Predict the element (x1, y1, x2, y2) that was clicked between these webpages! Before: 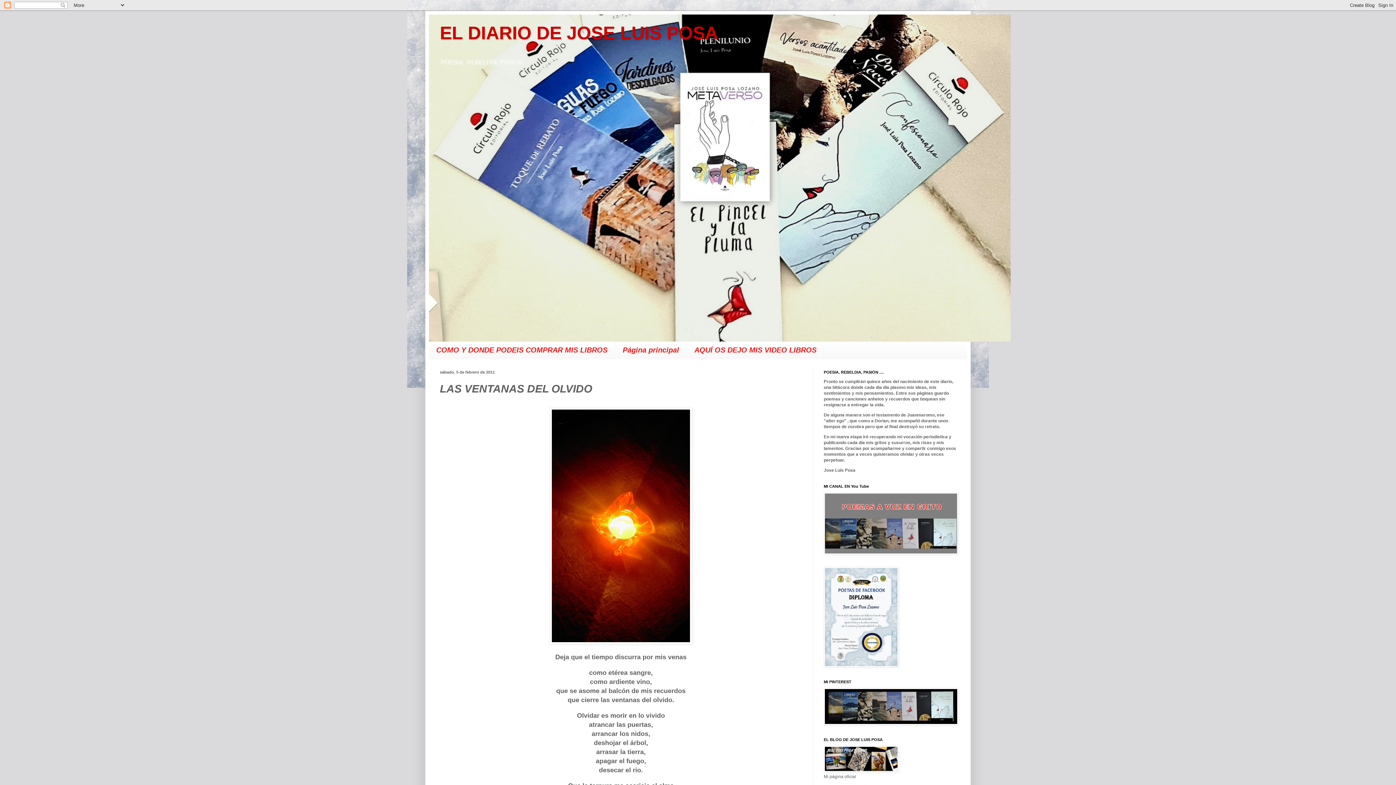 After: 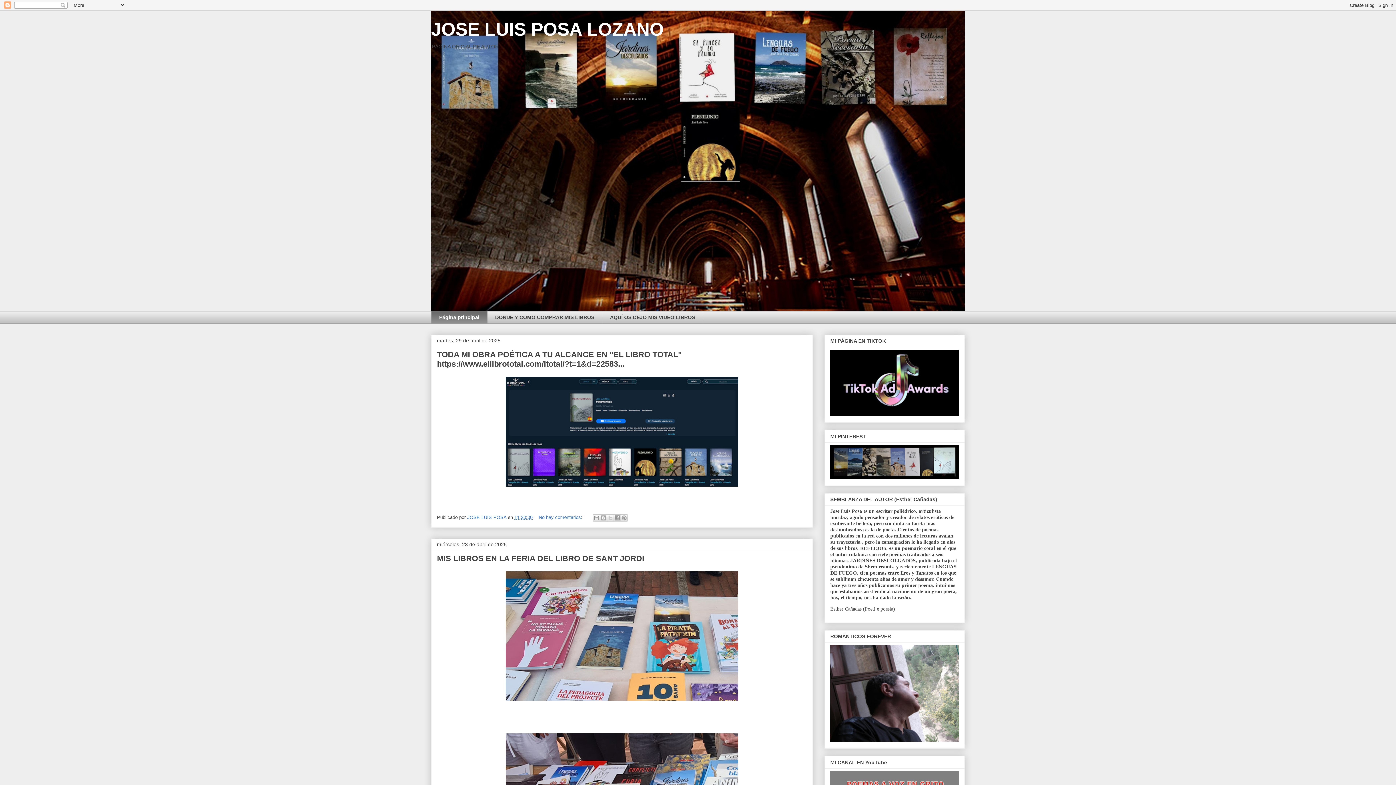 Action: bbox: (824, 768, 898, 773)